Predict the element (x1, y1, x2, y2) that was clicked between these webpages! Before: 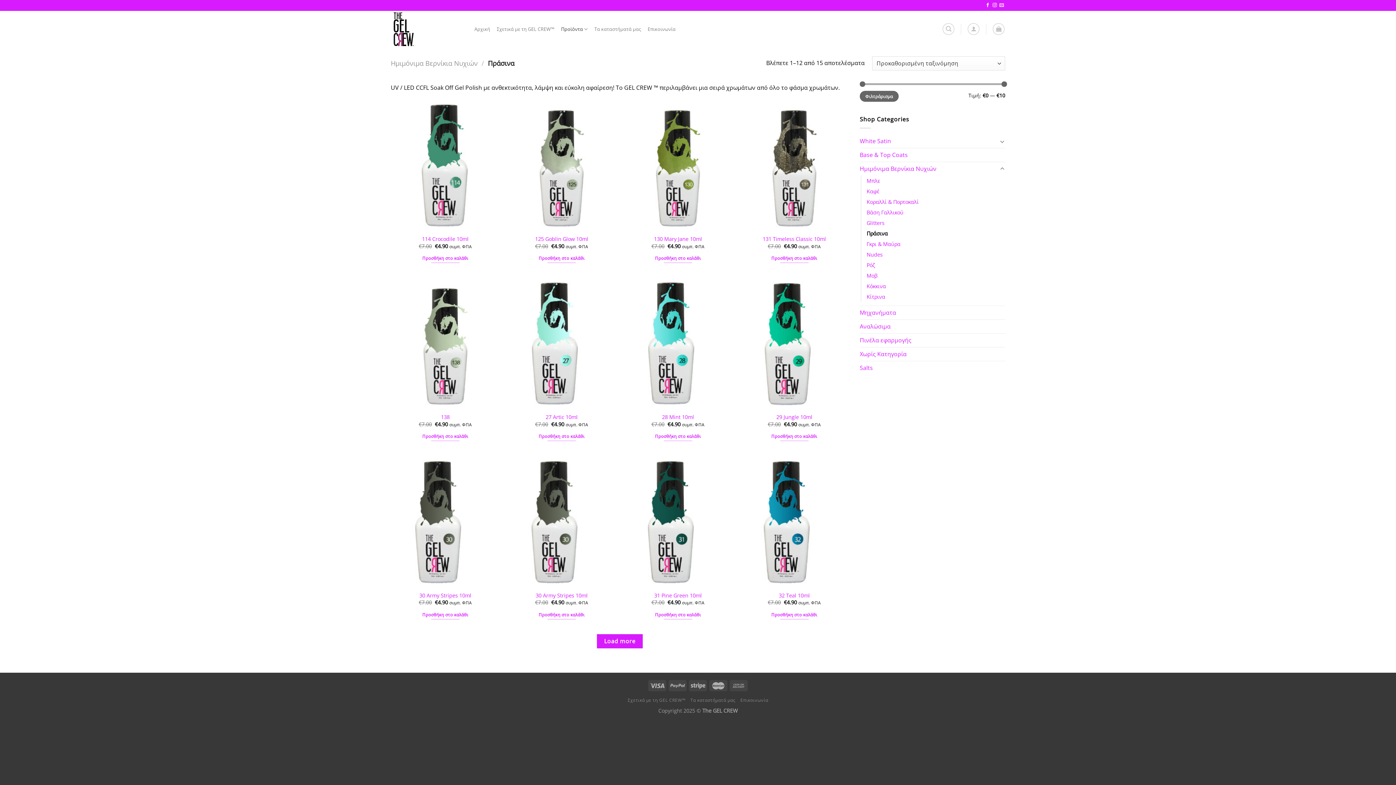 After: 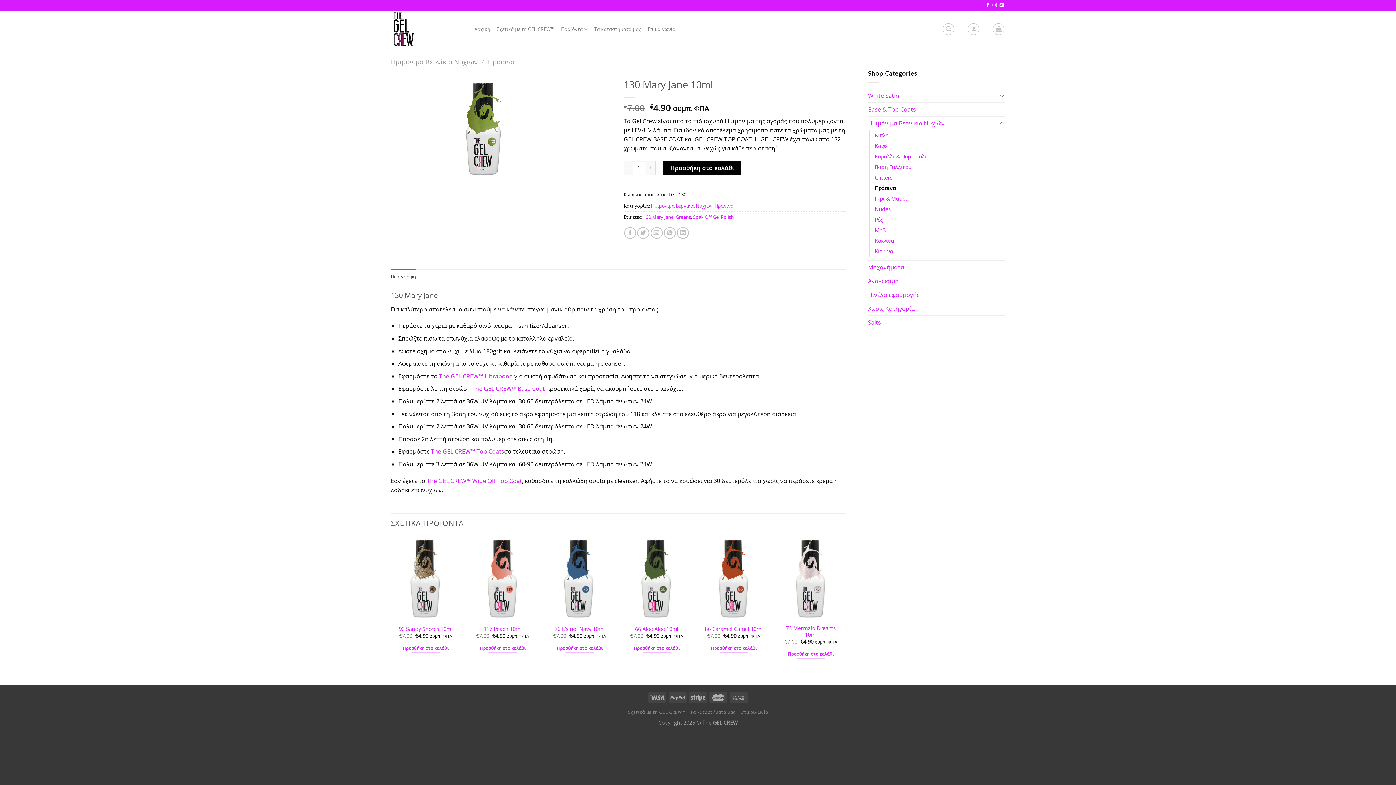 Action: label: 130 Mary Jane 10ml bbox: (654, 236, 702, 242)